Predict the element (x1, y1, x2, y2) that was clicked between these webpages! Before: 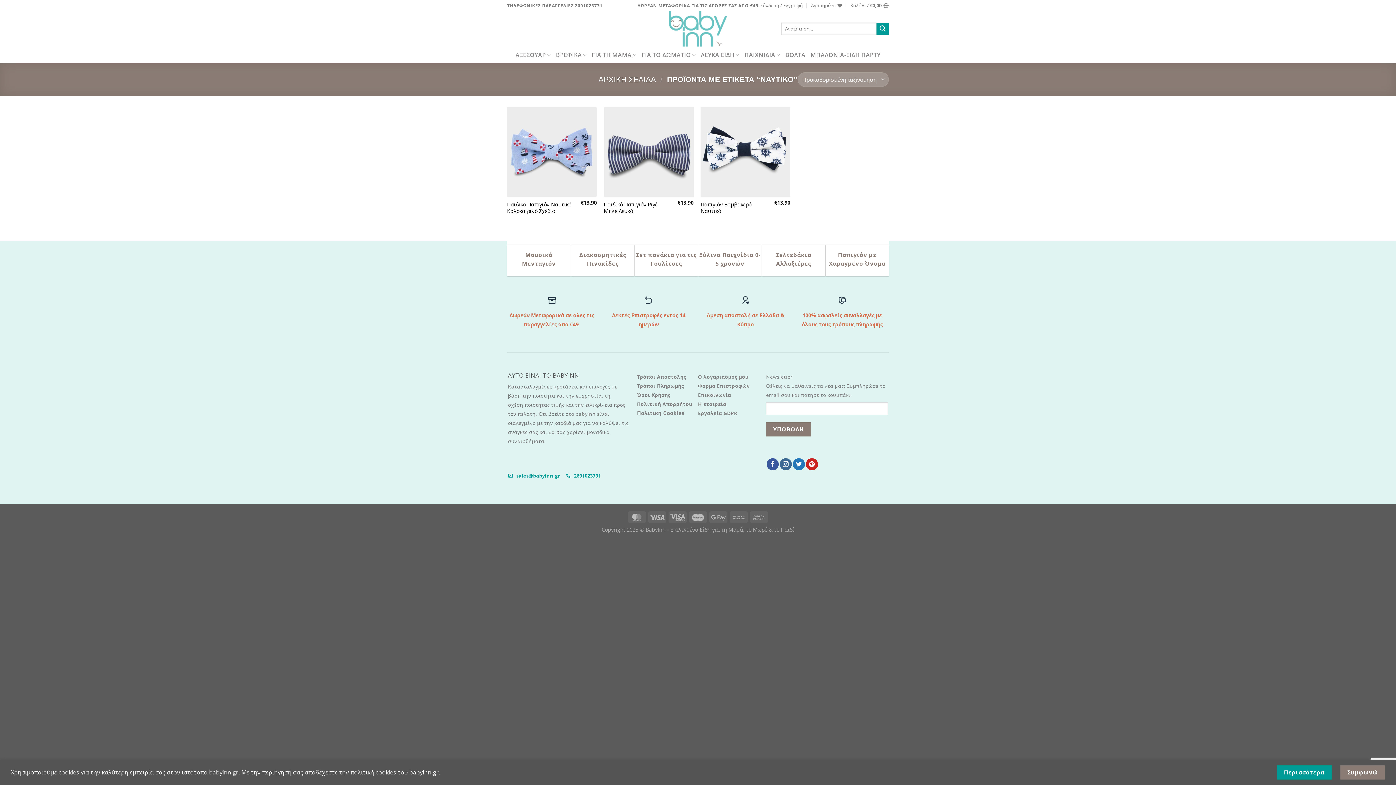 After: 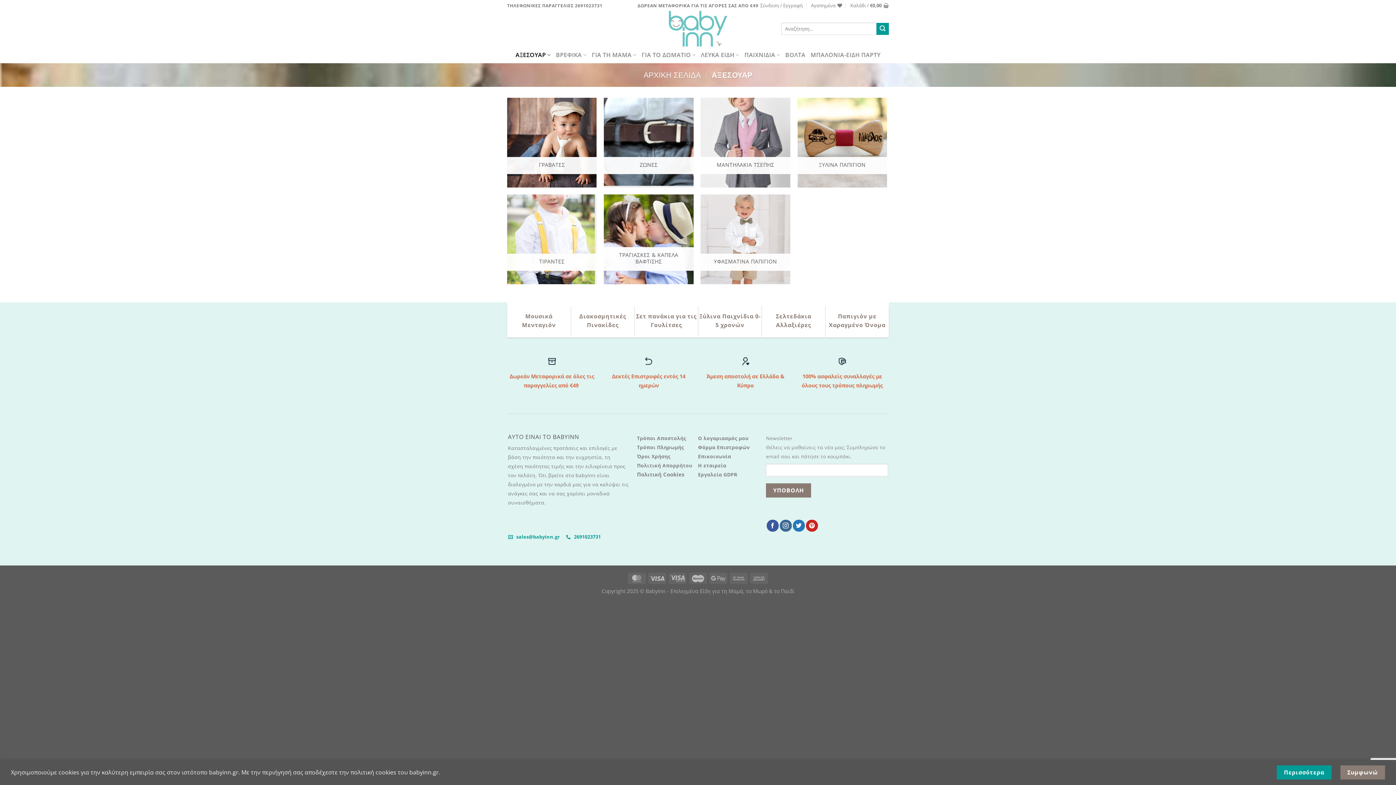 Action: bbox: (515, 46, 550, 63) label: ΑΞΕΣΟΥΑΡ